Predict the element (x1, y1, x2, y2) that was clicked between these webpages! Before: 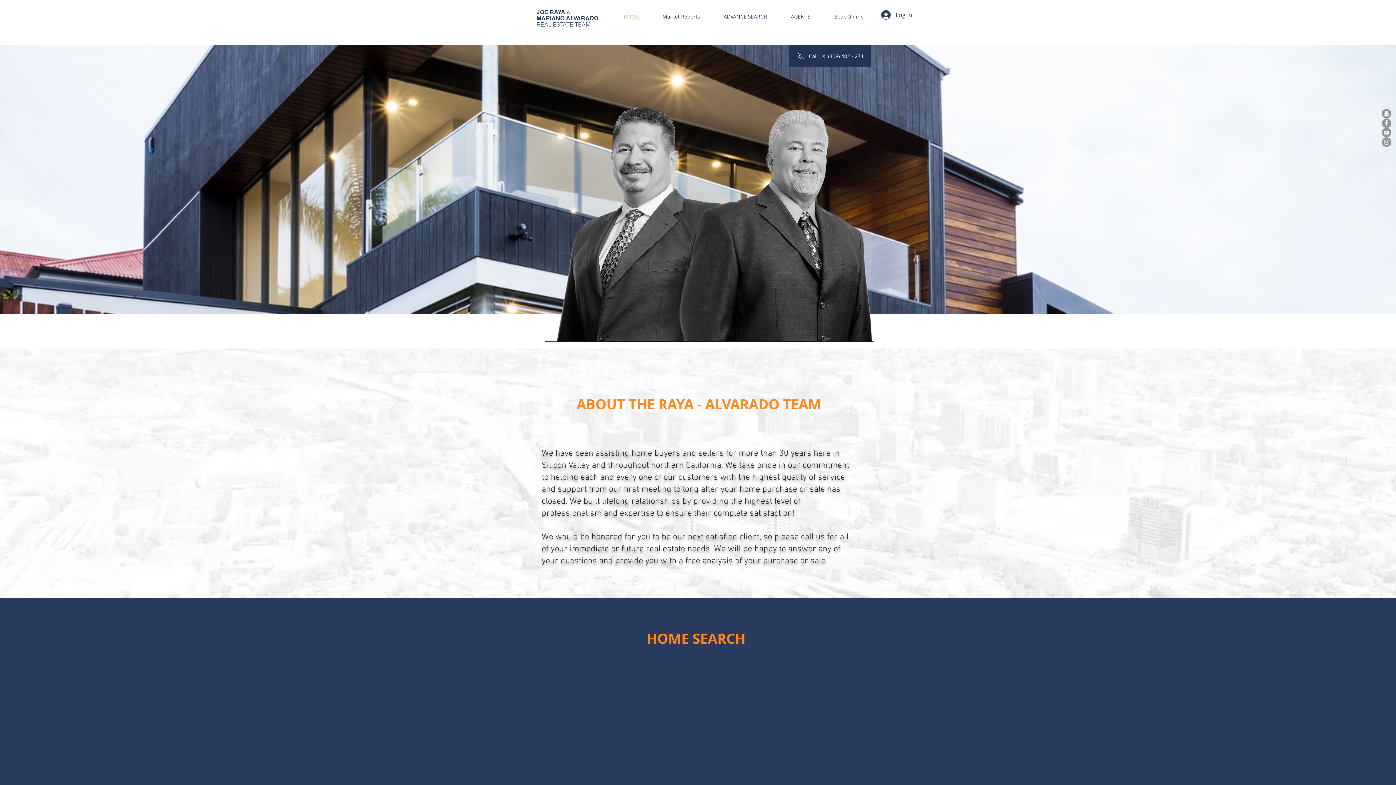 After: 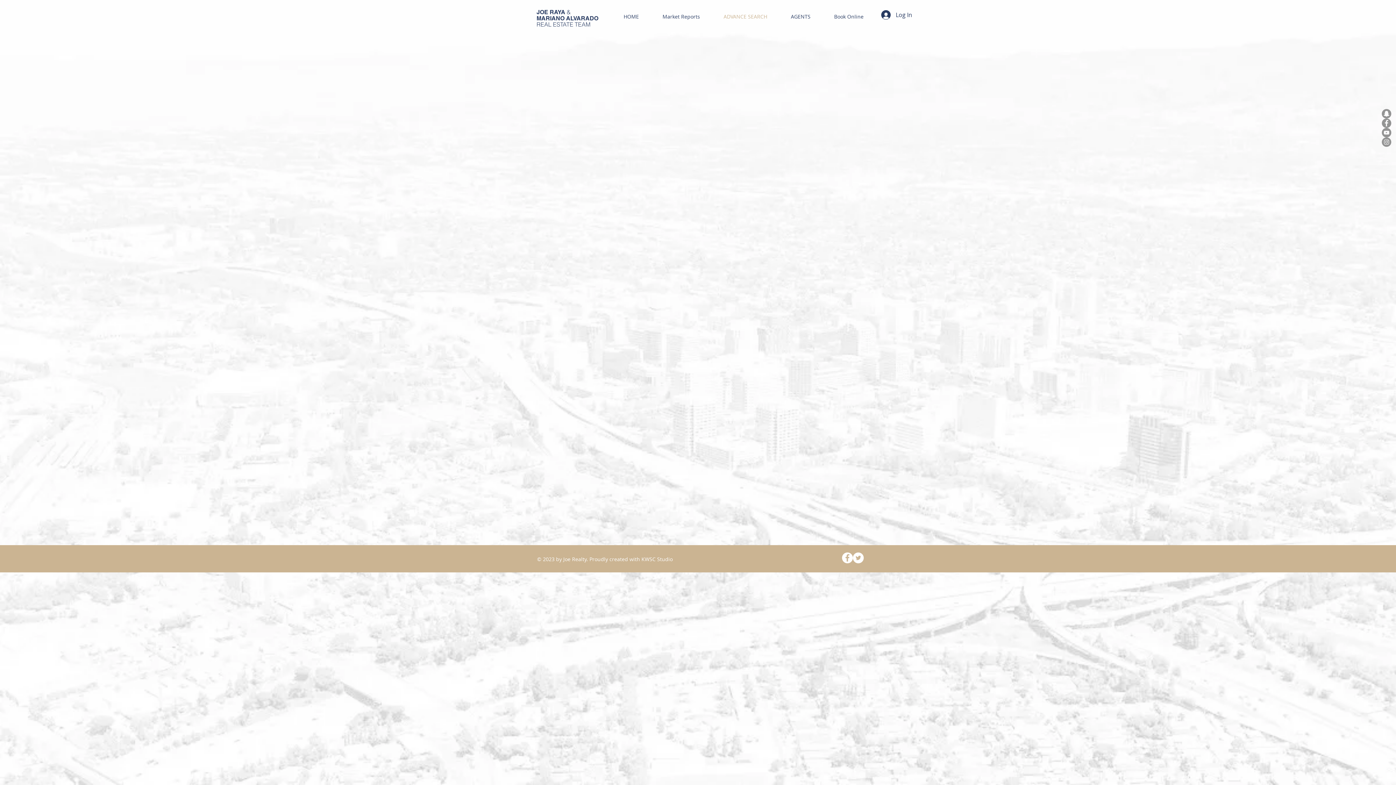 Action: label: ADVANCE SEARCH bbox: (712, 11, 779, 22)